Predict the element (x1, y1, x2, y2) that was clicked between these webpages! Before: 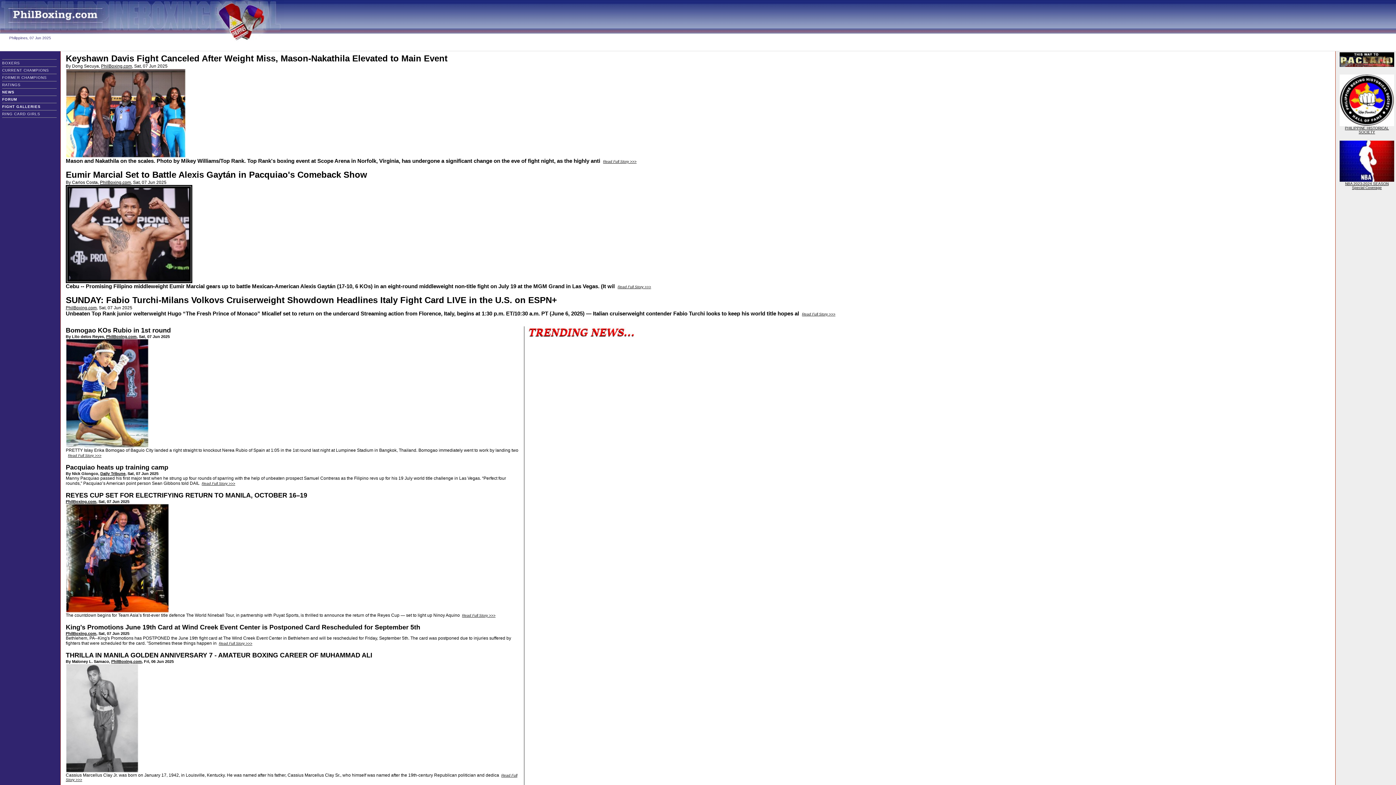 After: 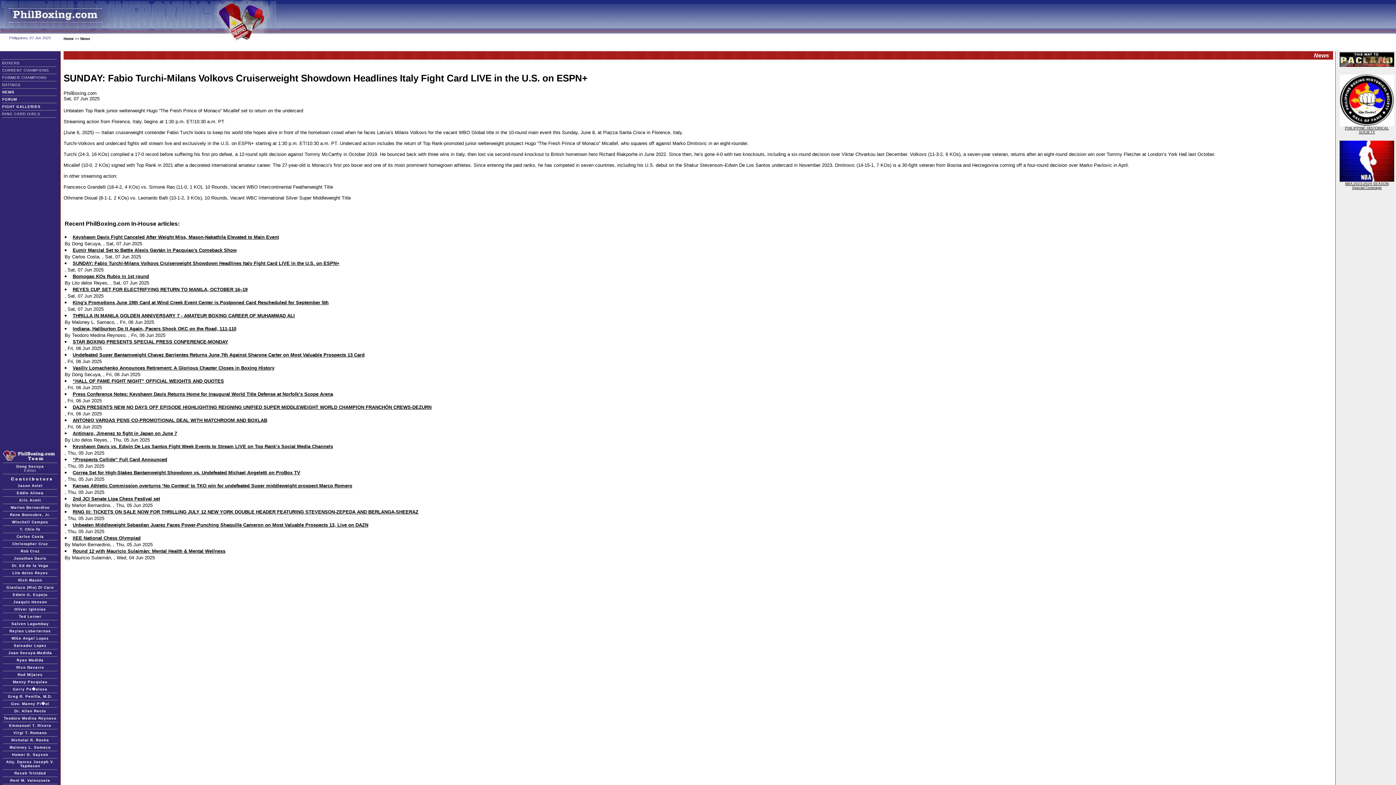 Action: label: SUNDAY: Fabio Turchi-Milans Volkovs Cruiserweight Showdown Headlines Italy Fight Card LIVE in the U.S. on ESPN+ bbox: (65, 295, 557, 305)